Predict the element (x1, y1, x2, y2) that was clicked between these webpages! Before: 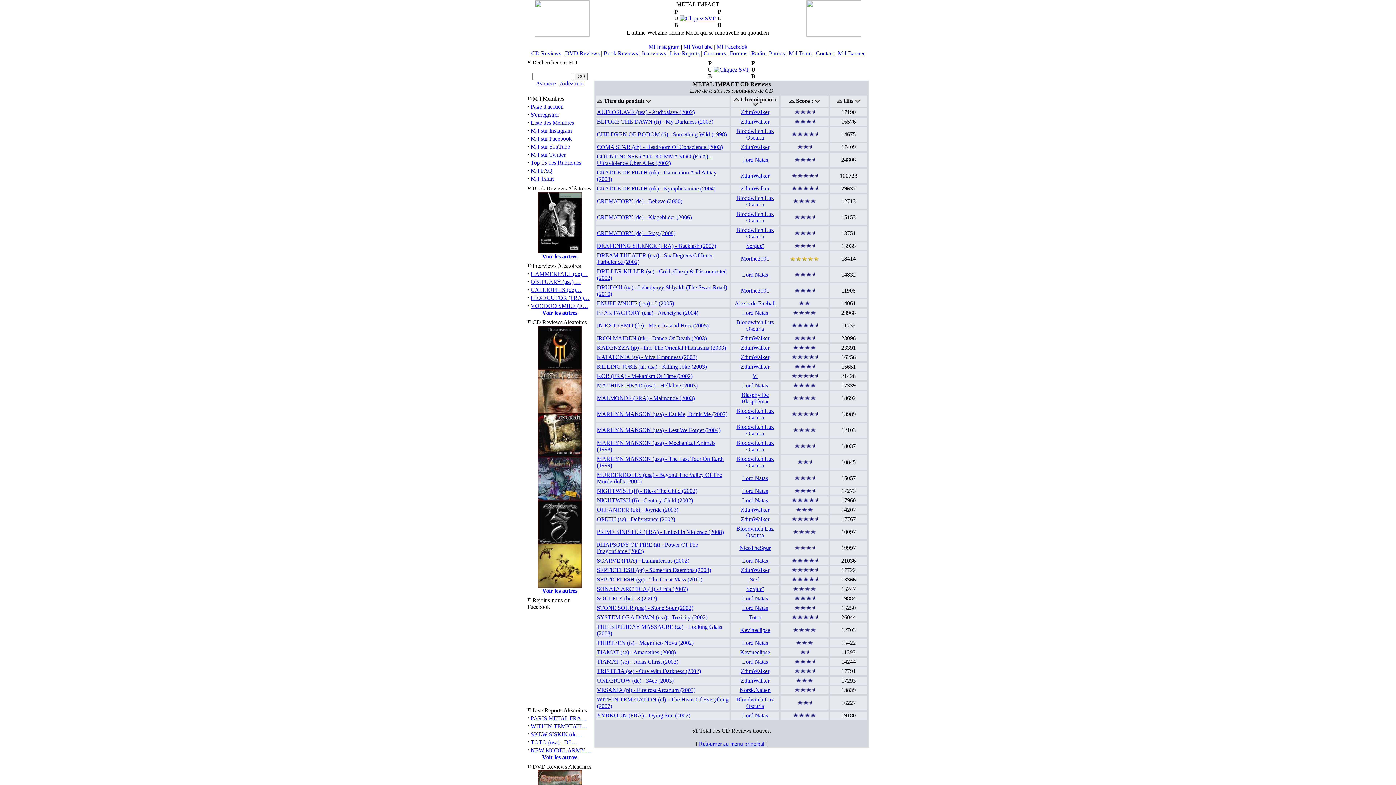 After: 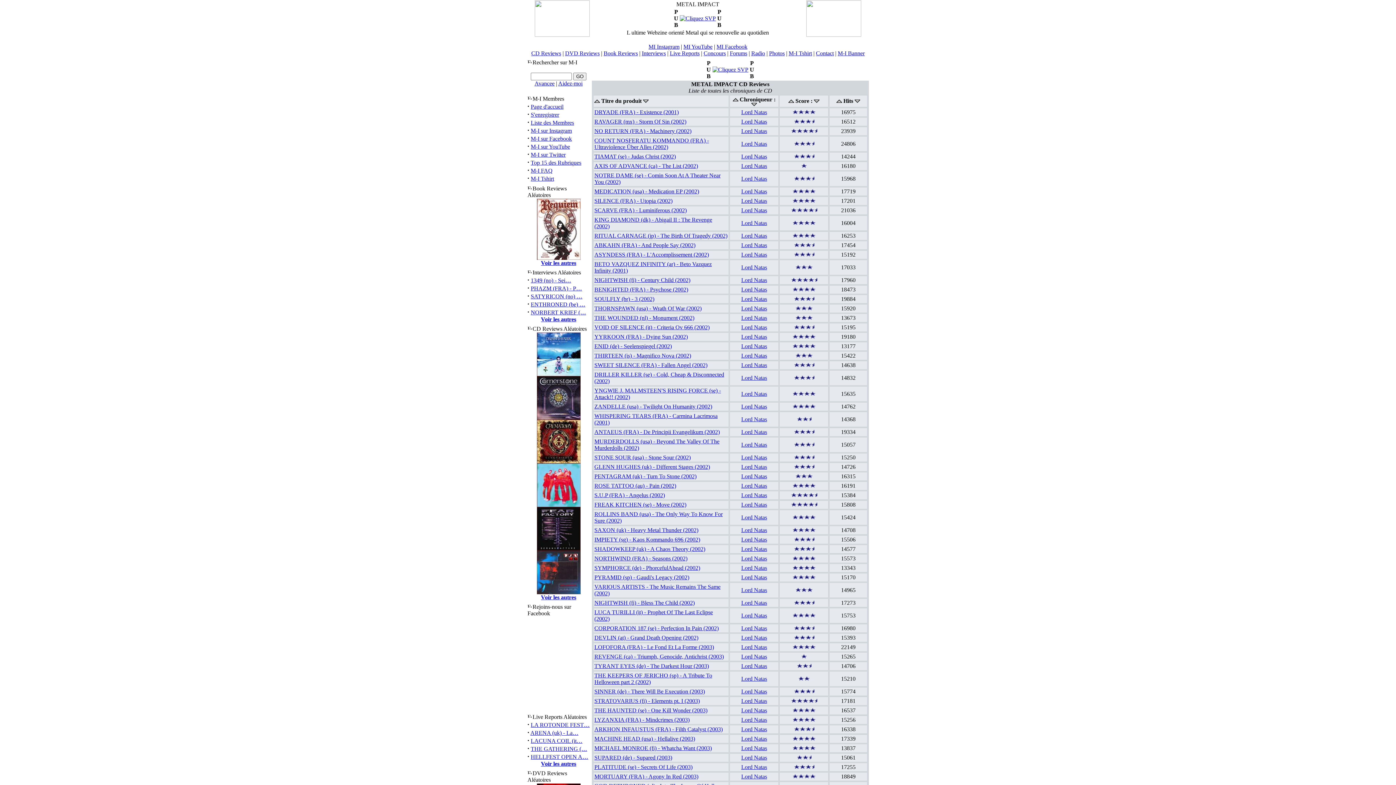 Action: label: Lord Natas bbox: (742, 658, 768, 665)